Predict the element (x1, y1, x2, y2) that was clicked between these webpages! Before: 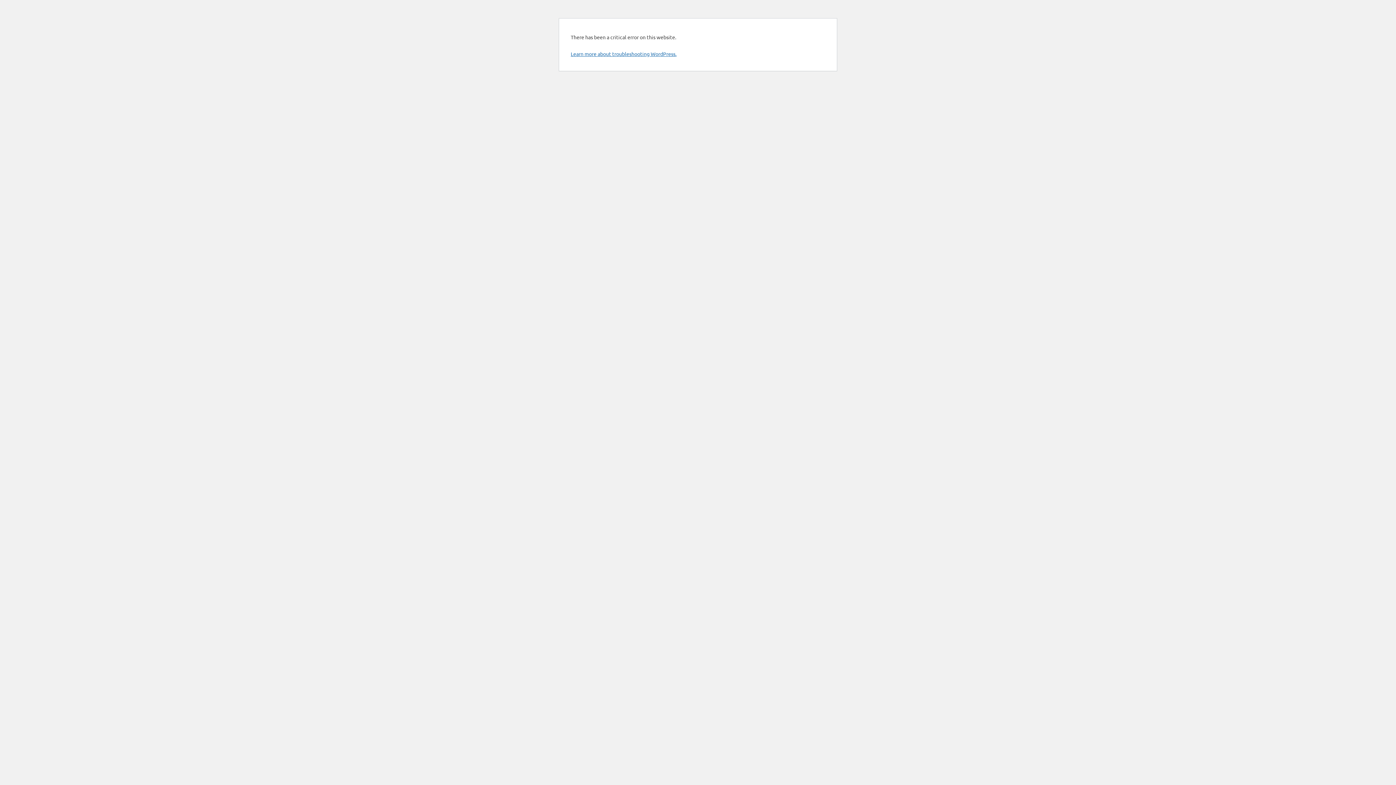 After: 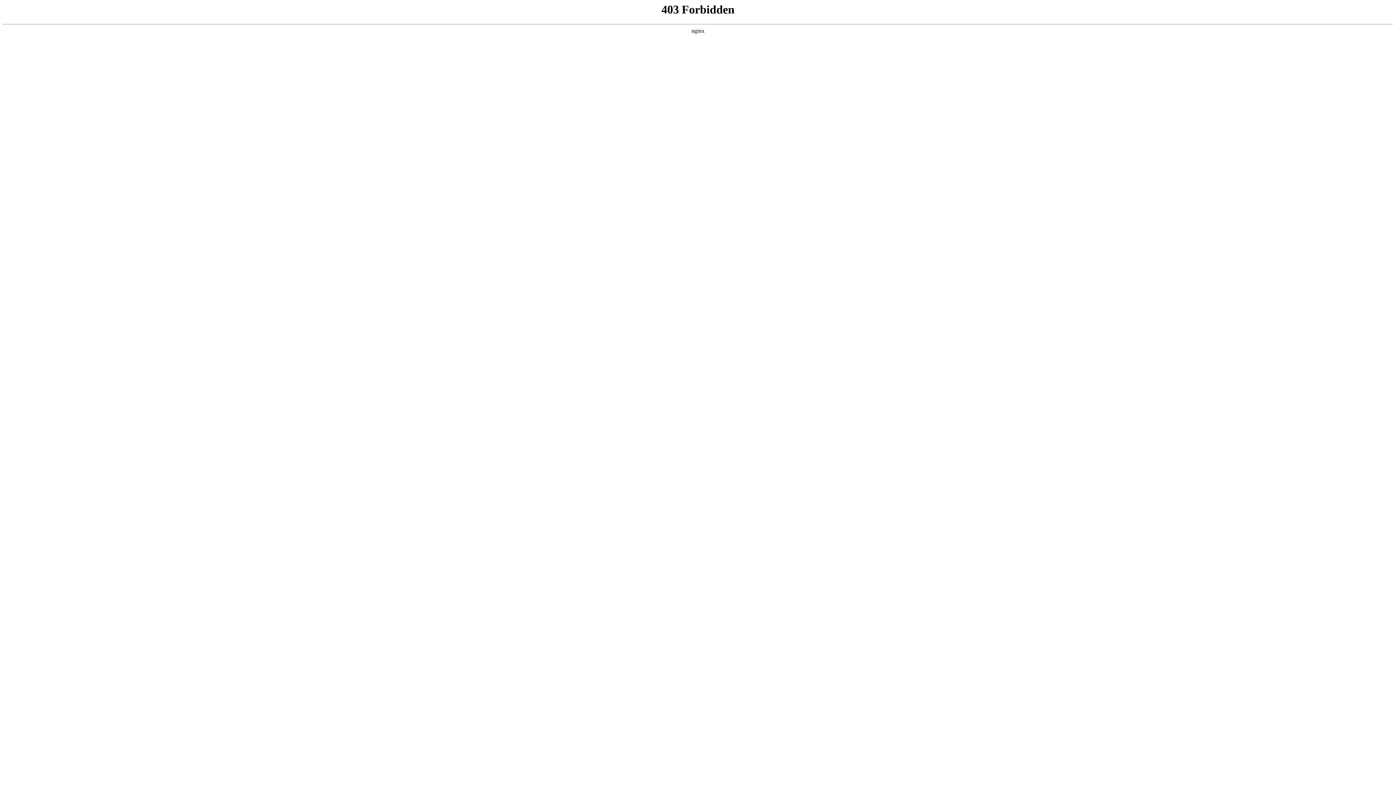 Action: bbox: (570, 50, 676, 57) label: Learn more about troubleshooting WordPress.